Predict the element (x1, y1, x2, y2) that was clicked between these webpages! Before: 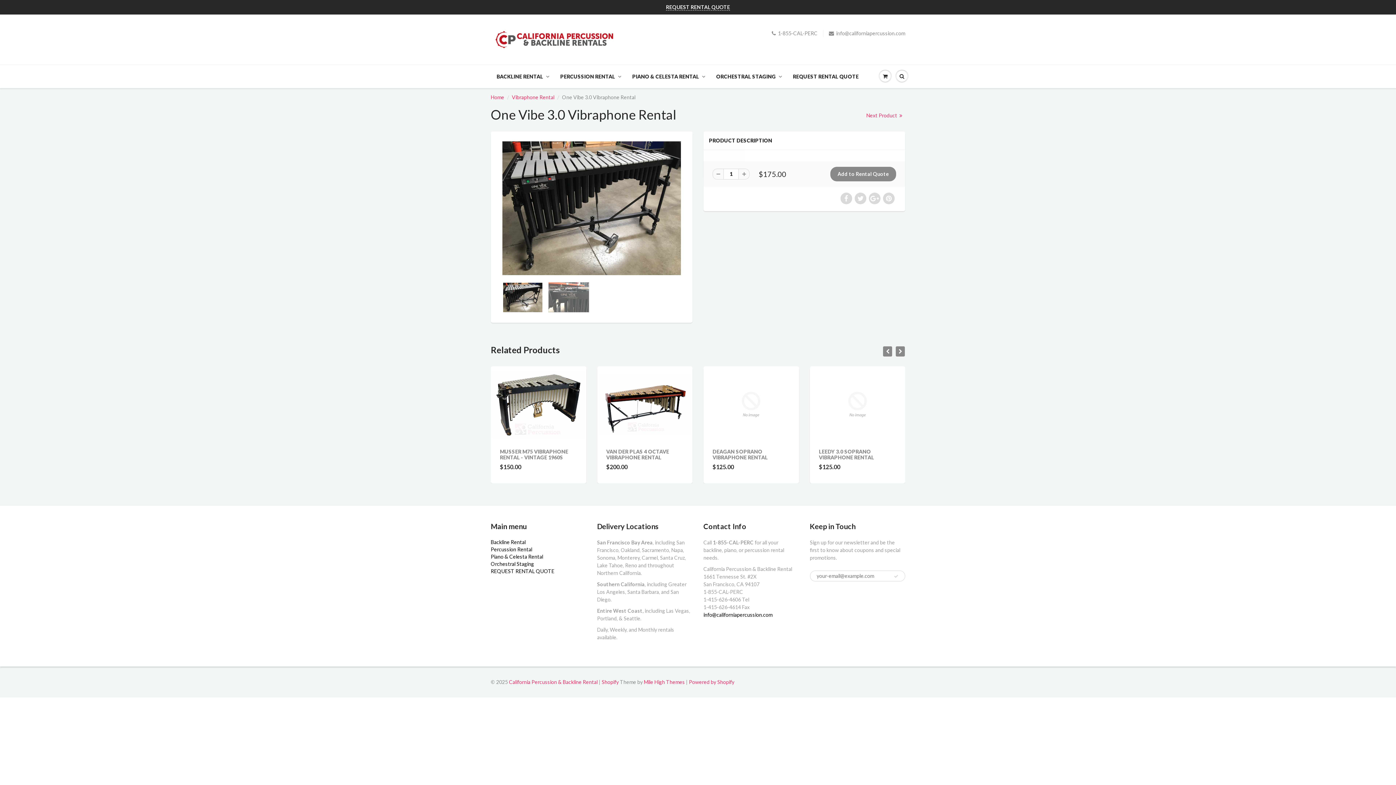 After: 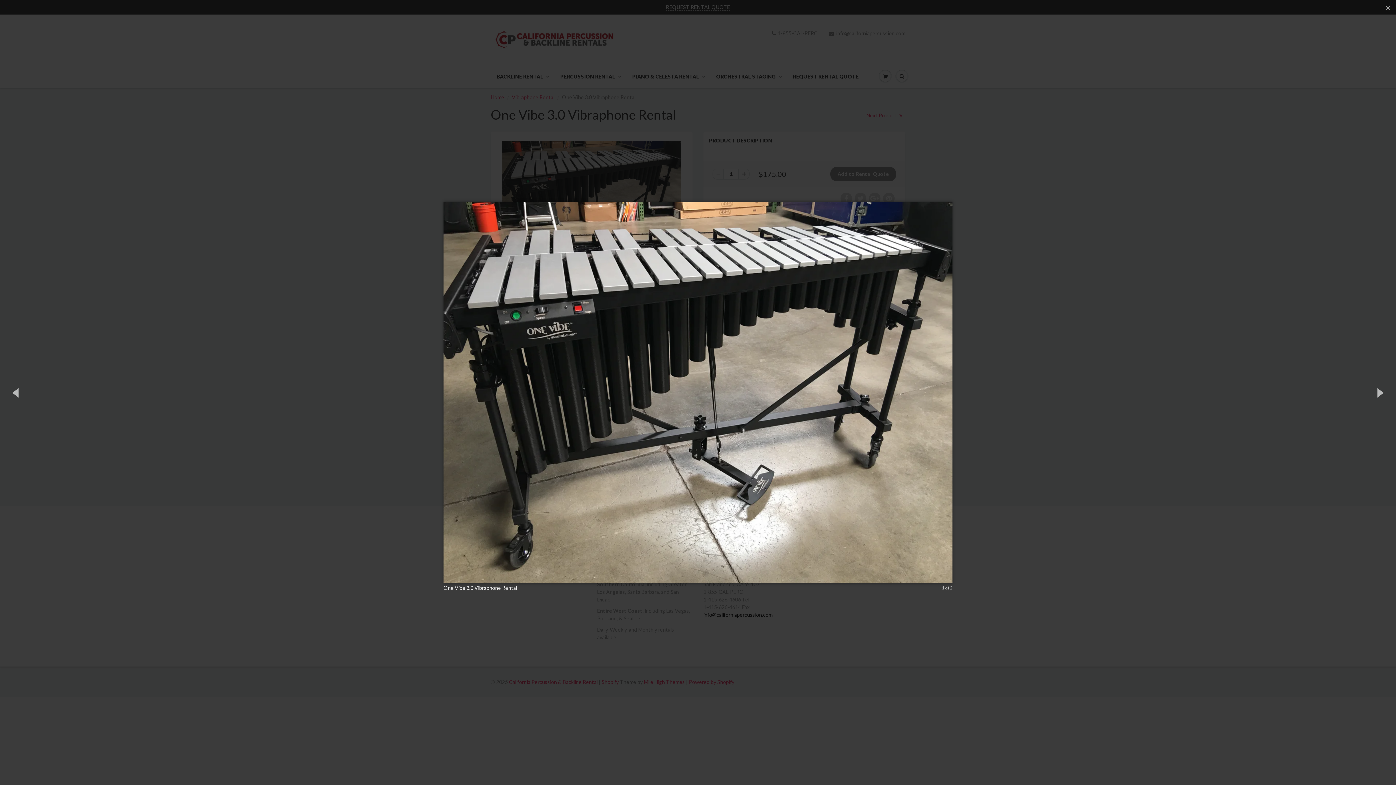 Action: bbox: (500, 138, 683, 277)